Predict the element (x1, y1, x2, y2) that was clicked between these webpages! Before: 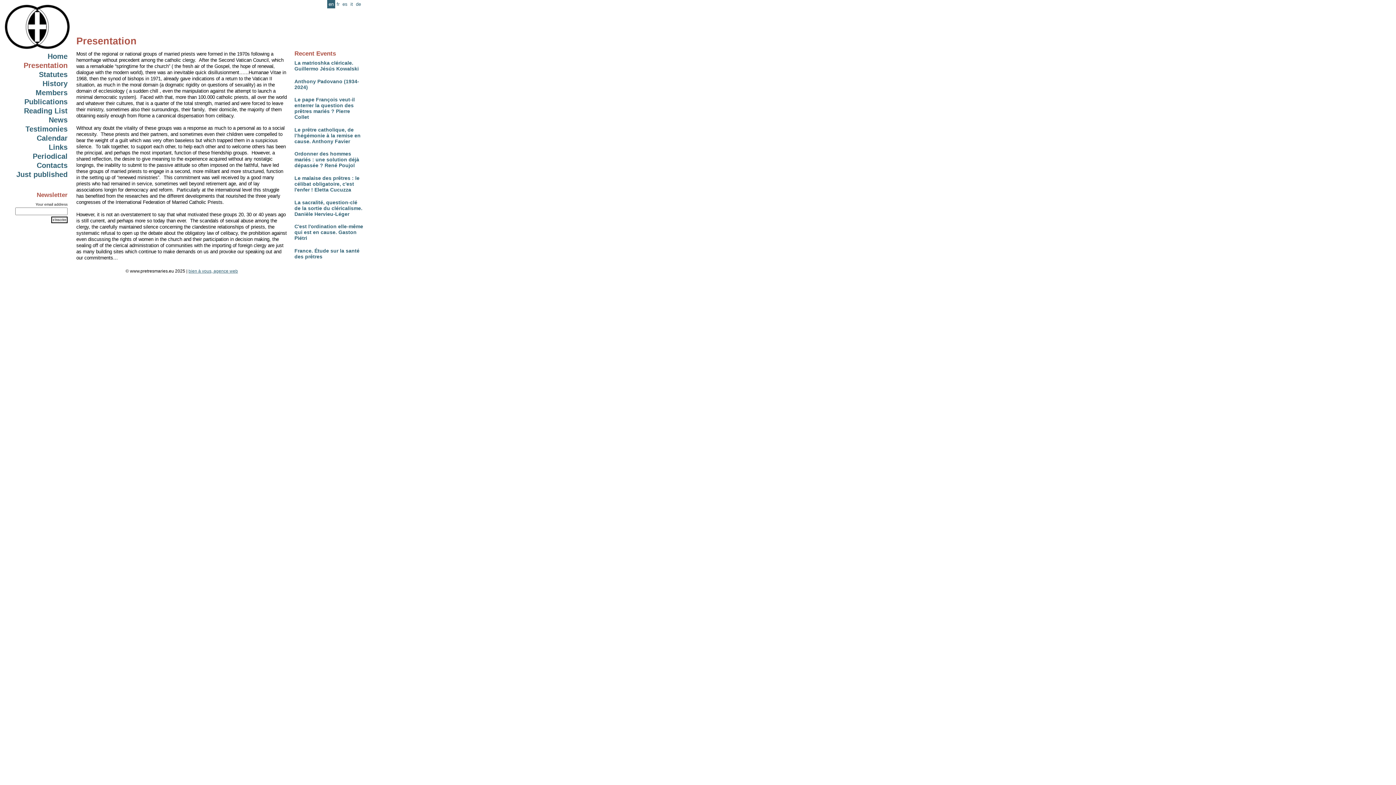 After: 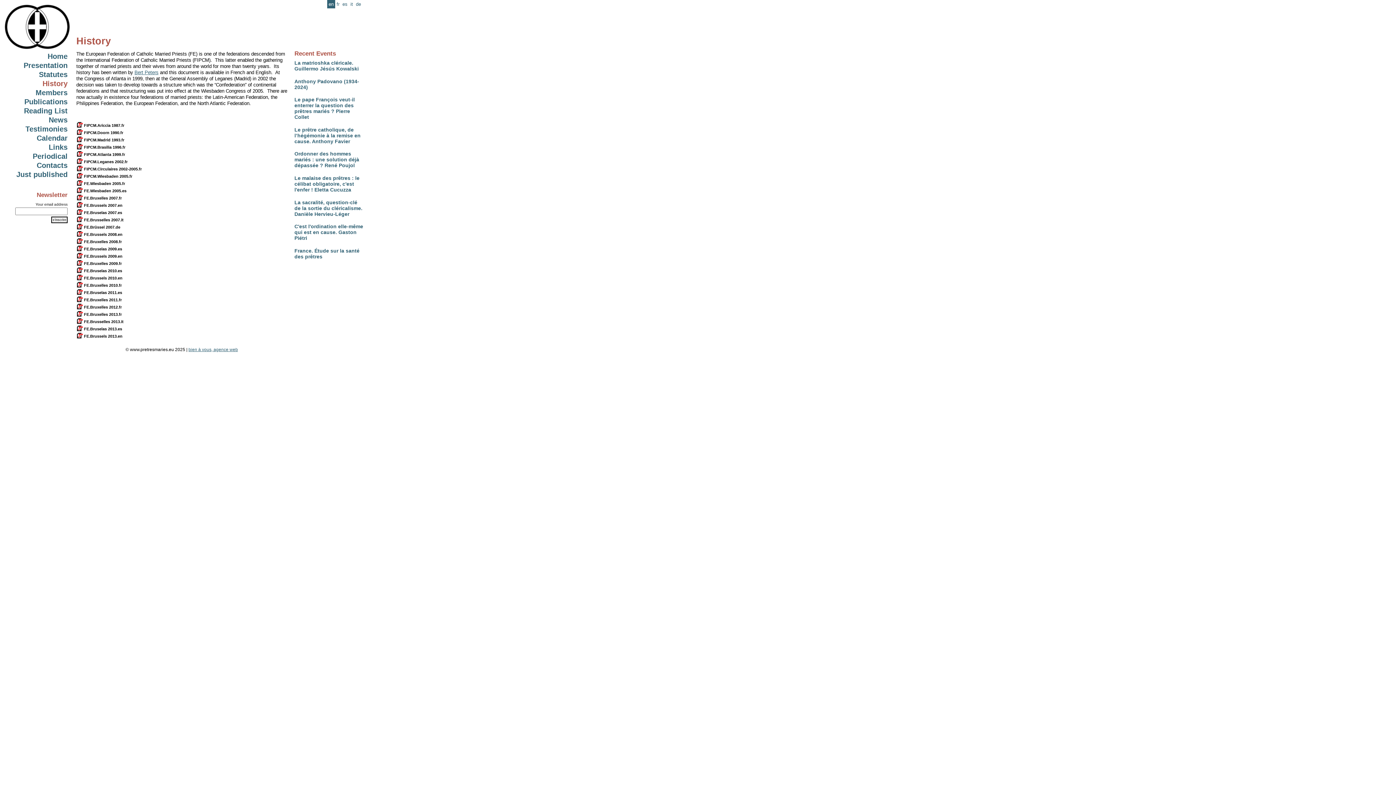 Action: bbox: (42, 79, 67, 87) label: History